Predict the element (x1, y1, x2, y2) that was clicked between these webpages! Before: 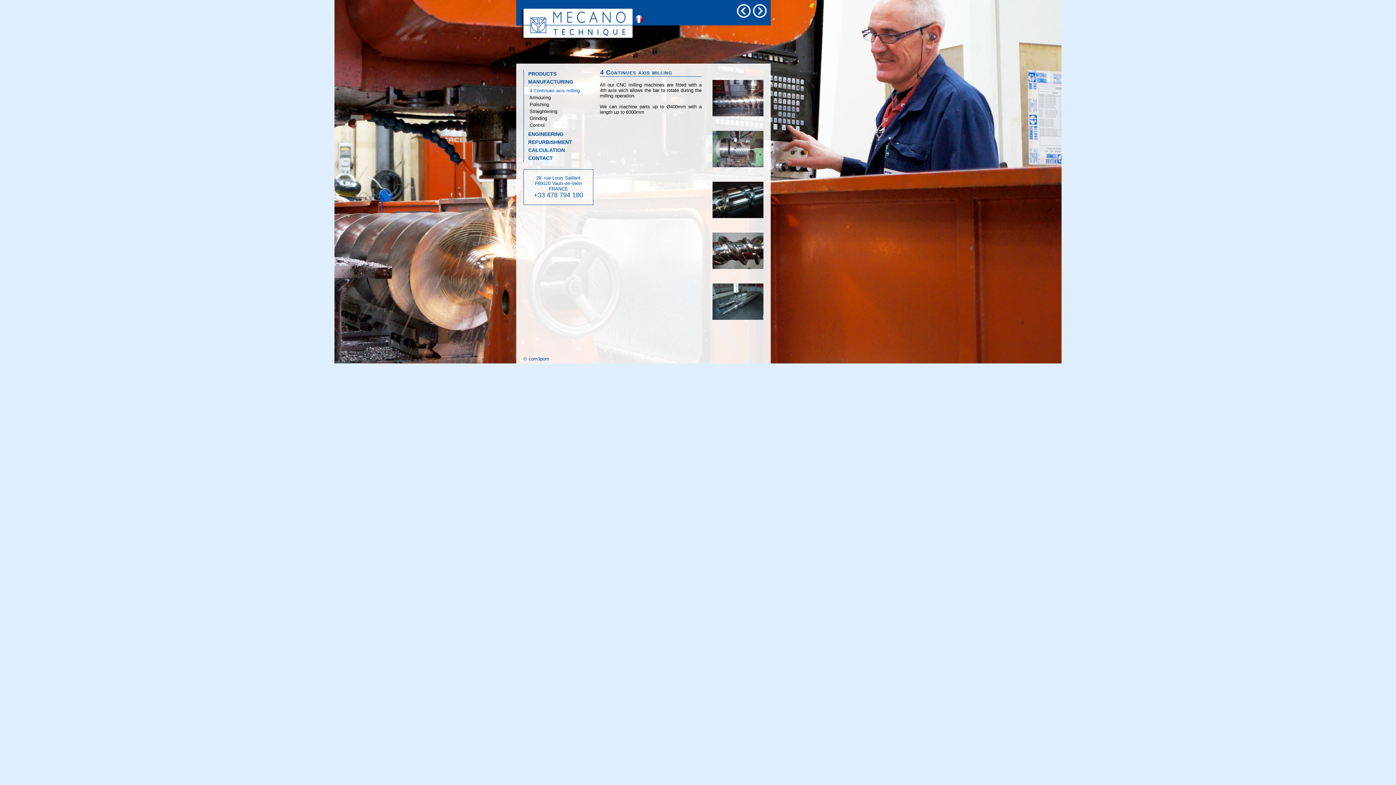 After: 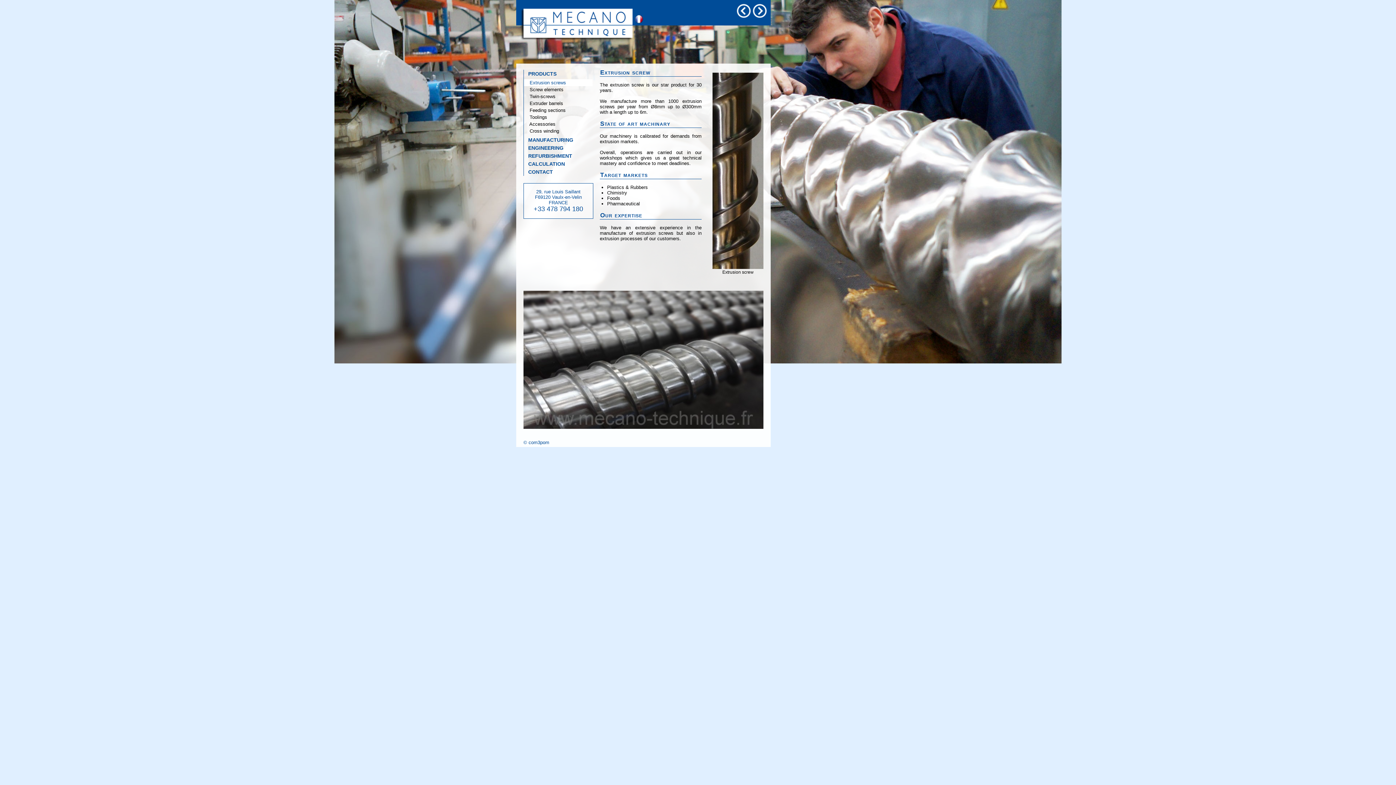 Action: label:    PRODUCTS bbox: (524, 69, 592, 77)